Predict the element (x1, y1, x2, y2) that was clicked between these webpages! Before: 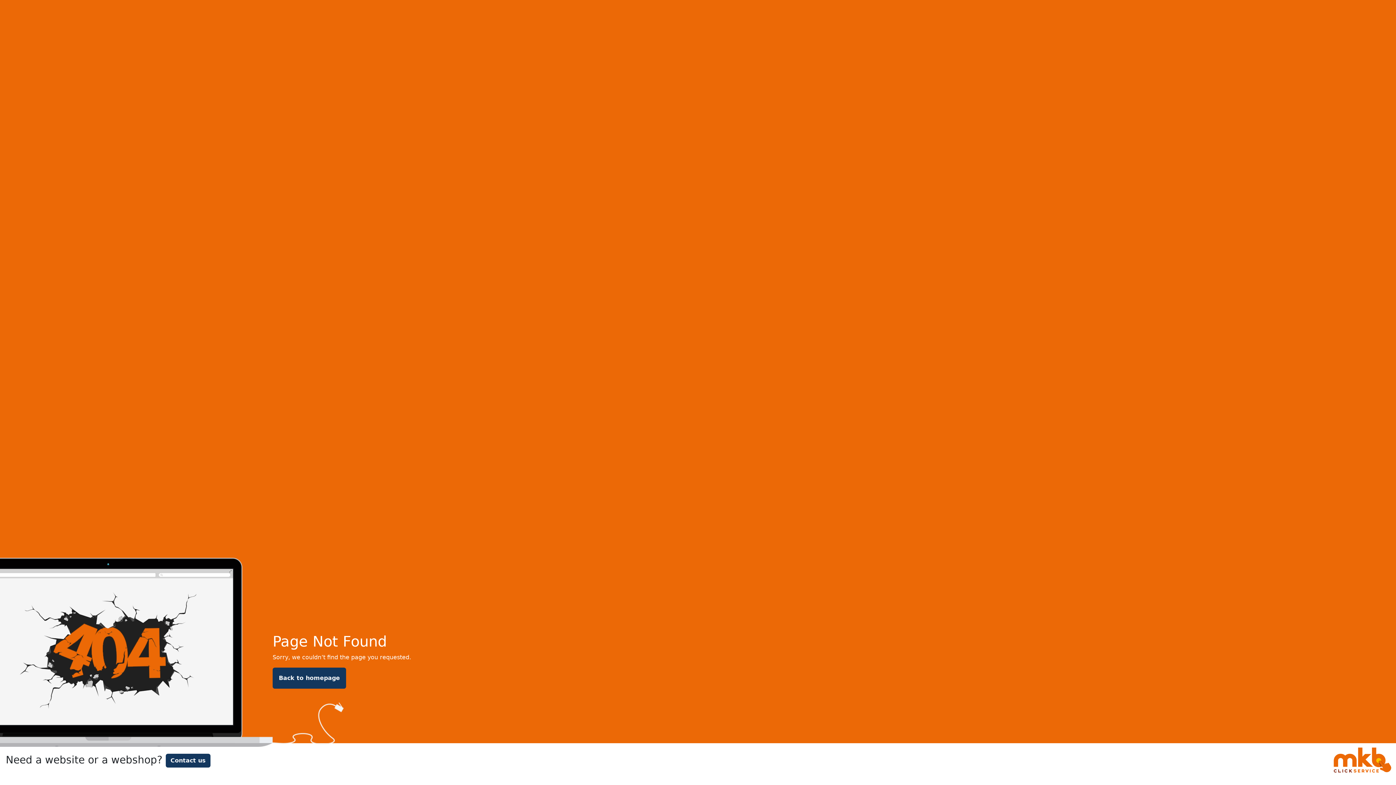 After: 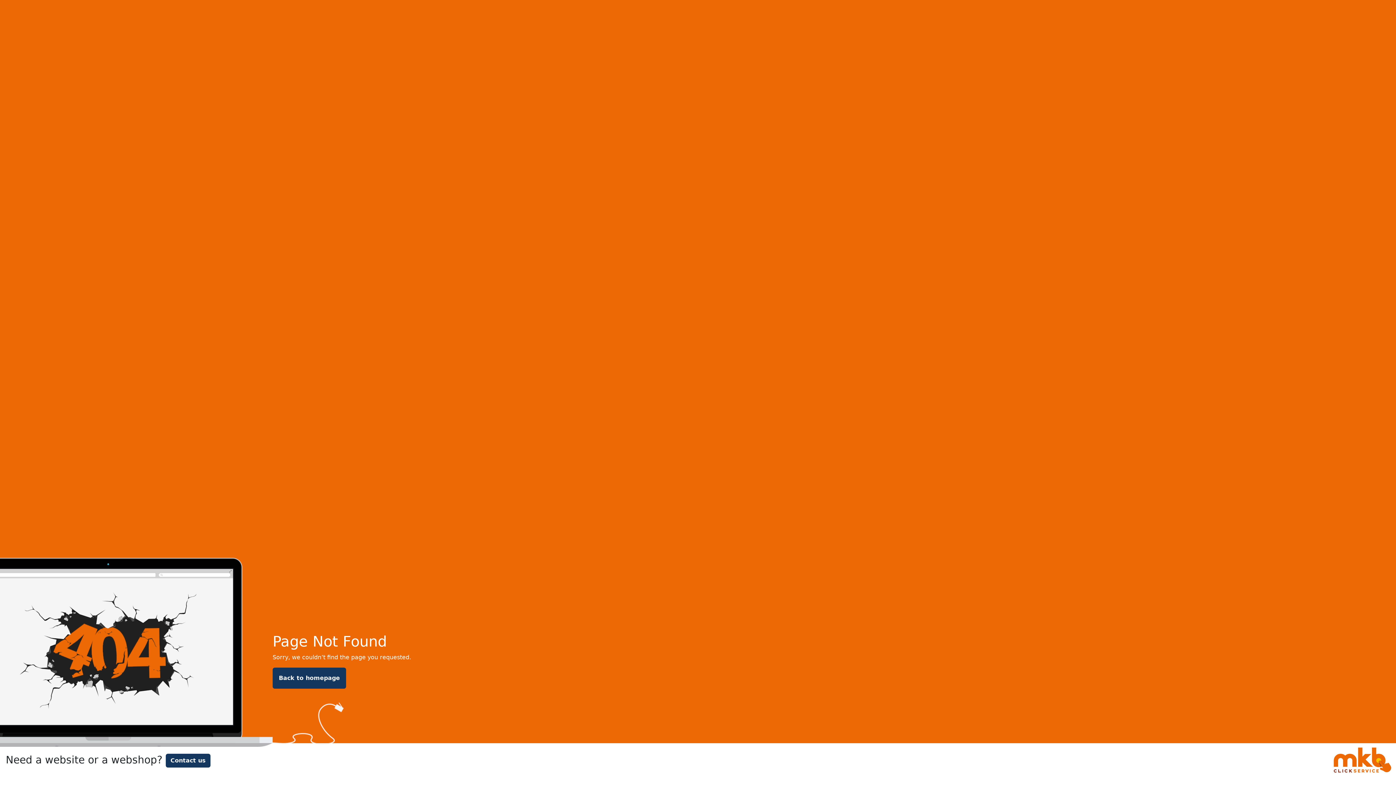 Action: bbox: (165, 754, 210, 768) label: Contact us